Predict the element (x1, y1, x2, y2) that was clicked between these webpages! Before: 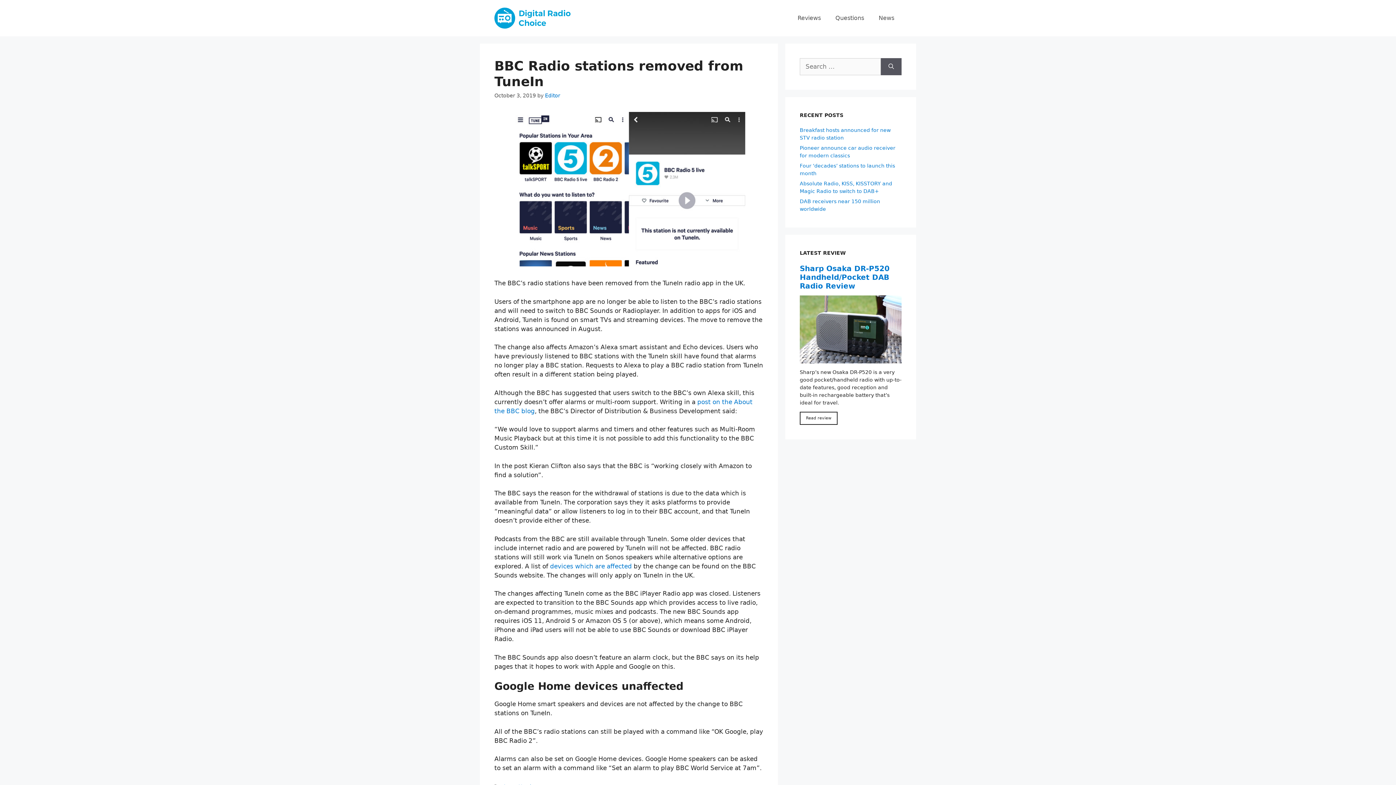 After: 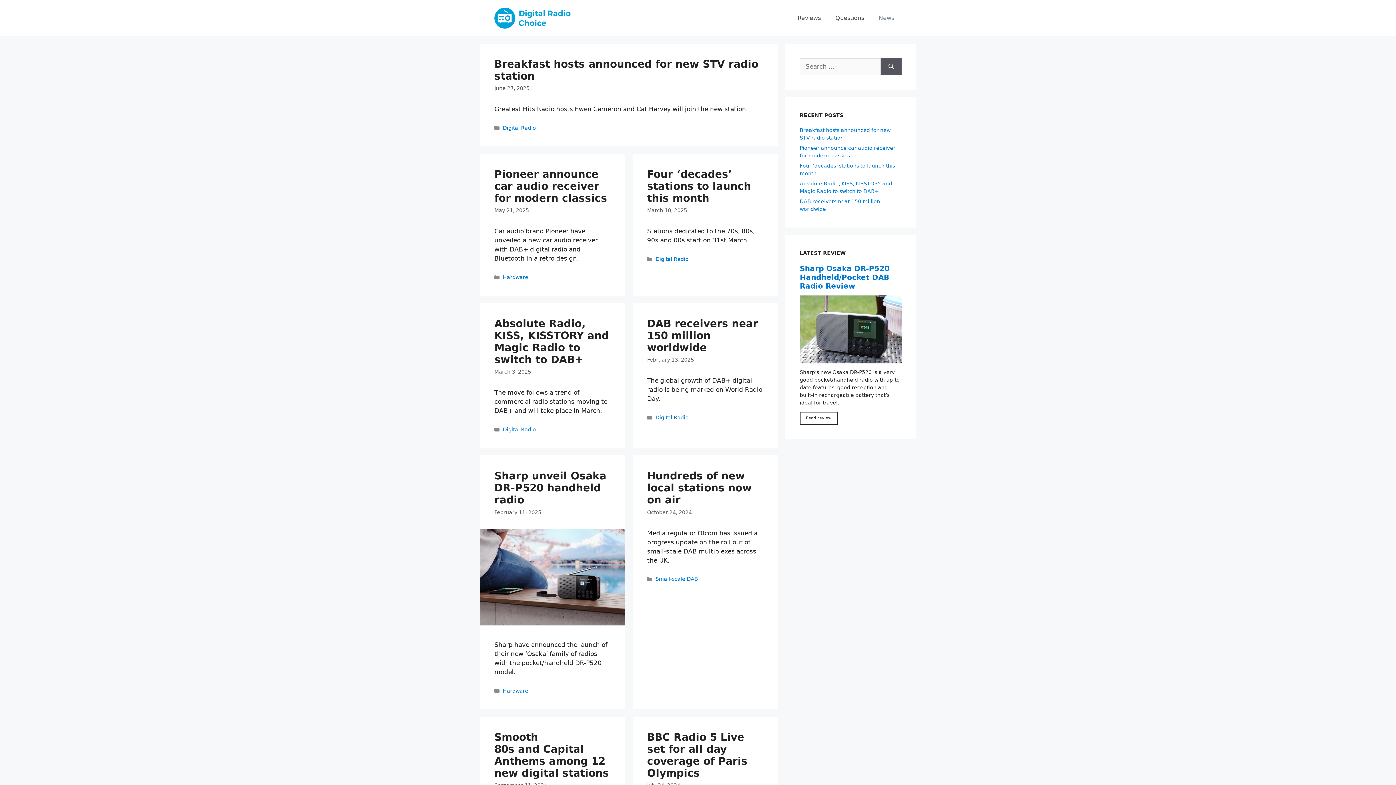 Action: label: News bbox: (871, 7, 901, 29)